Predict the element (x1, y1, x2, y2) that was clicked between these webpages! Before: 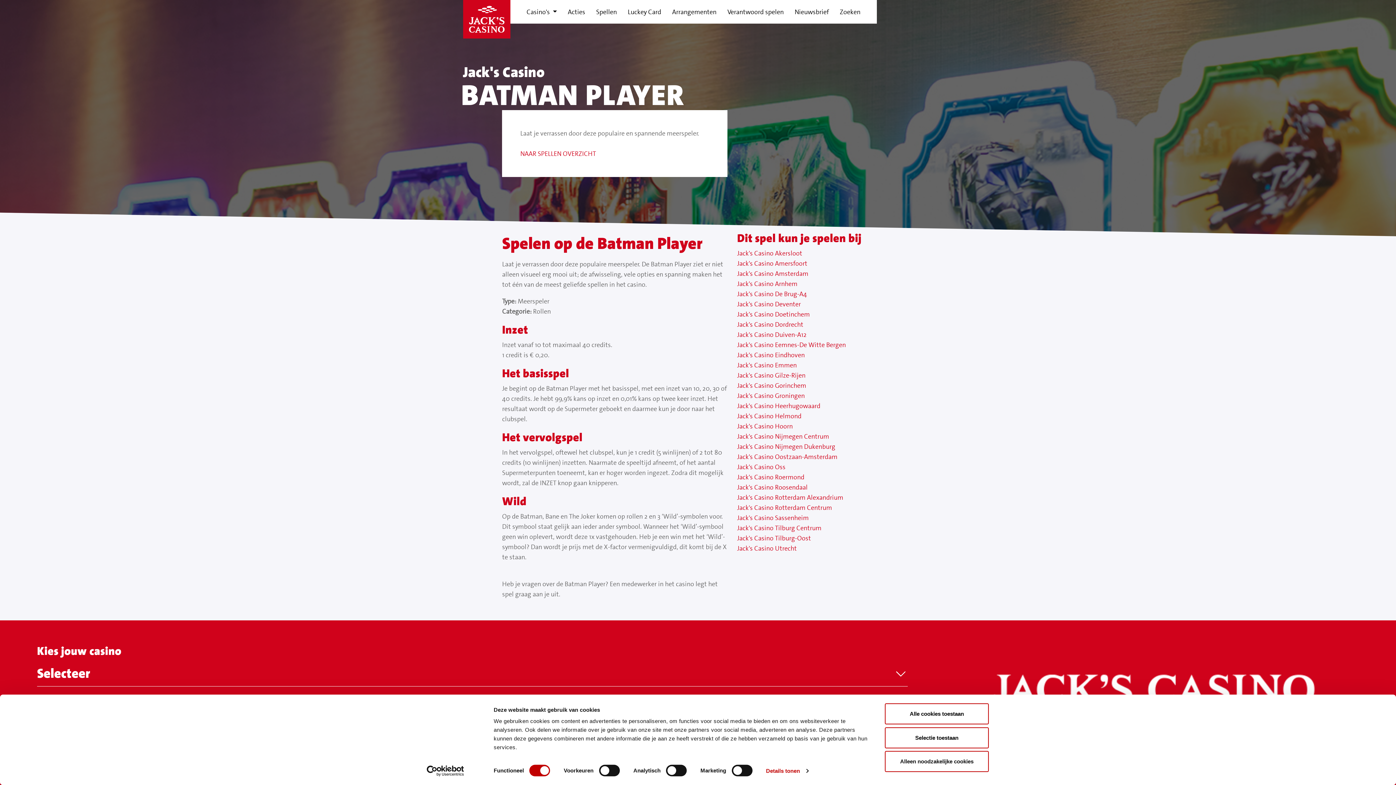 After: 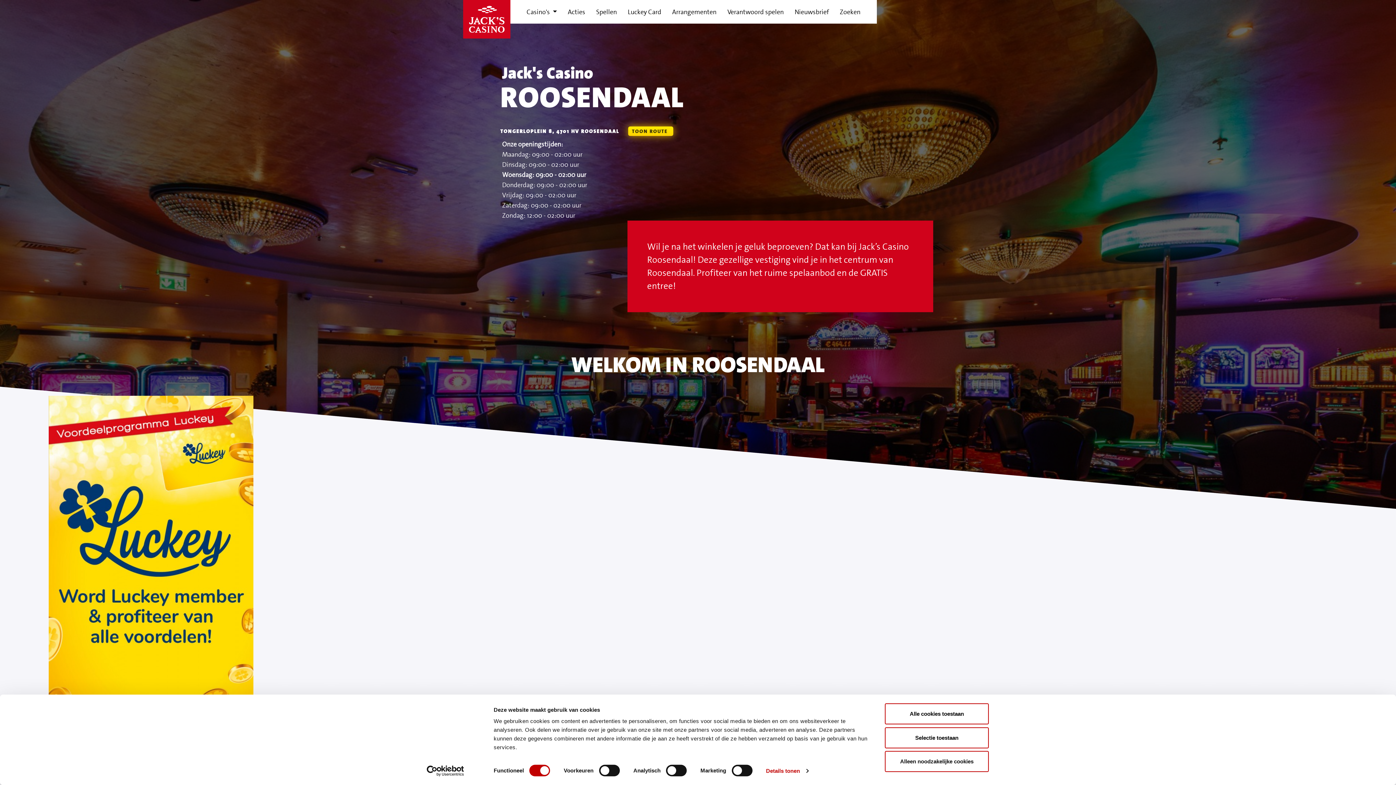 Action: label: Jack's Casino Roosendaal bbox: (737, 483, 807, 492)